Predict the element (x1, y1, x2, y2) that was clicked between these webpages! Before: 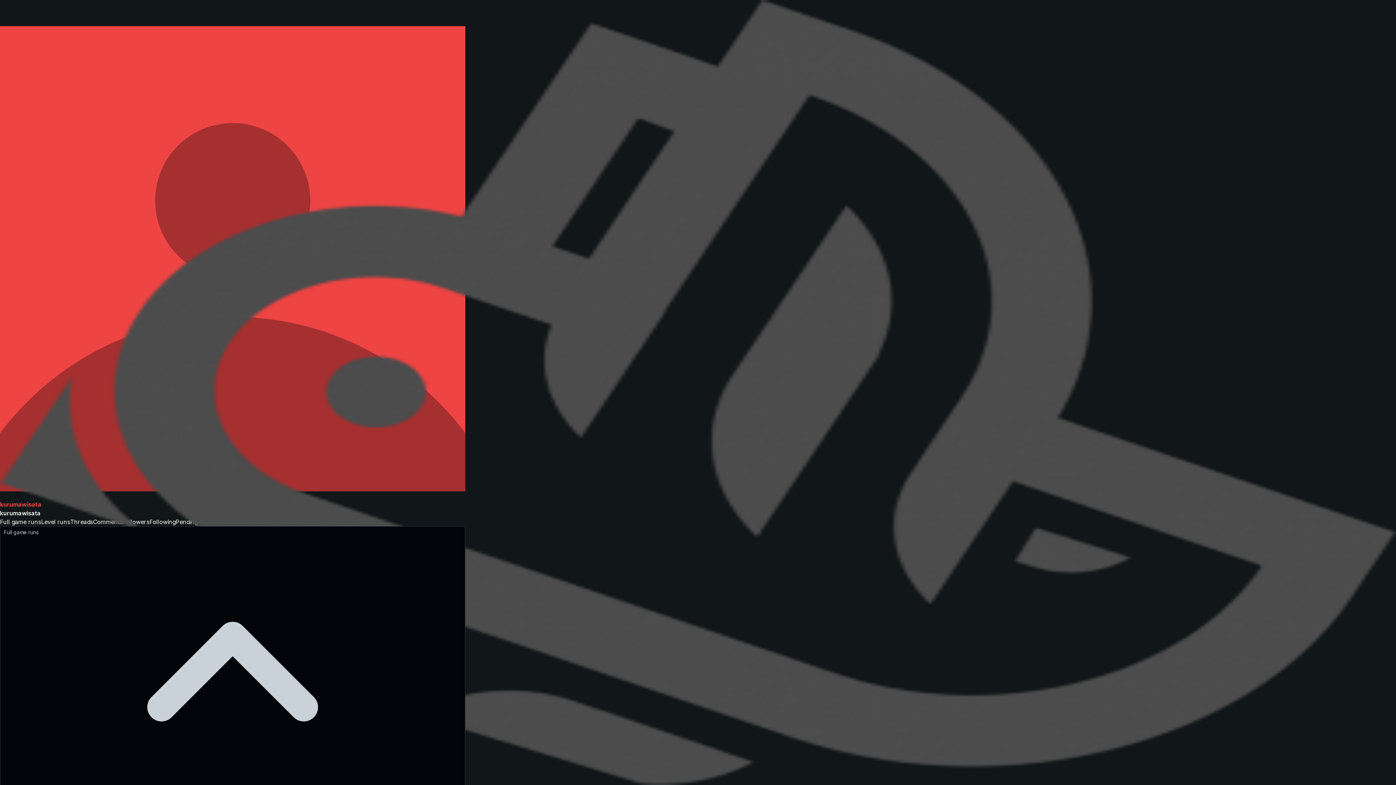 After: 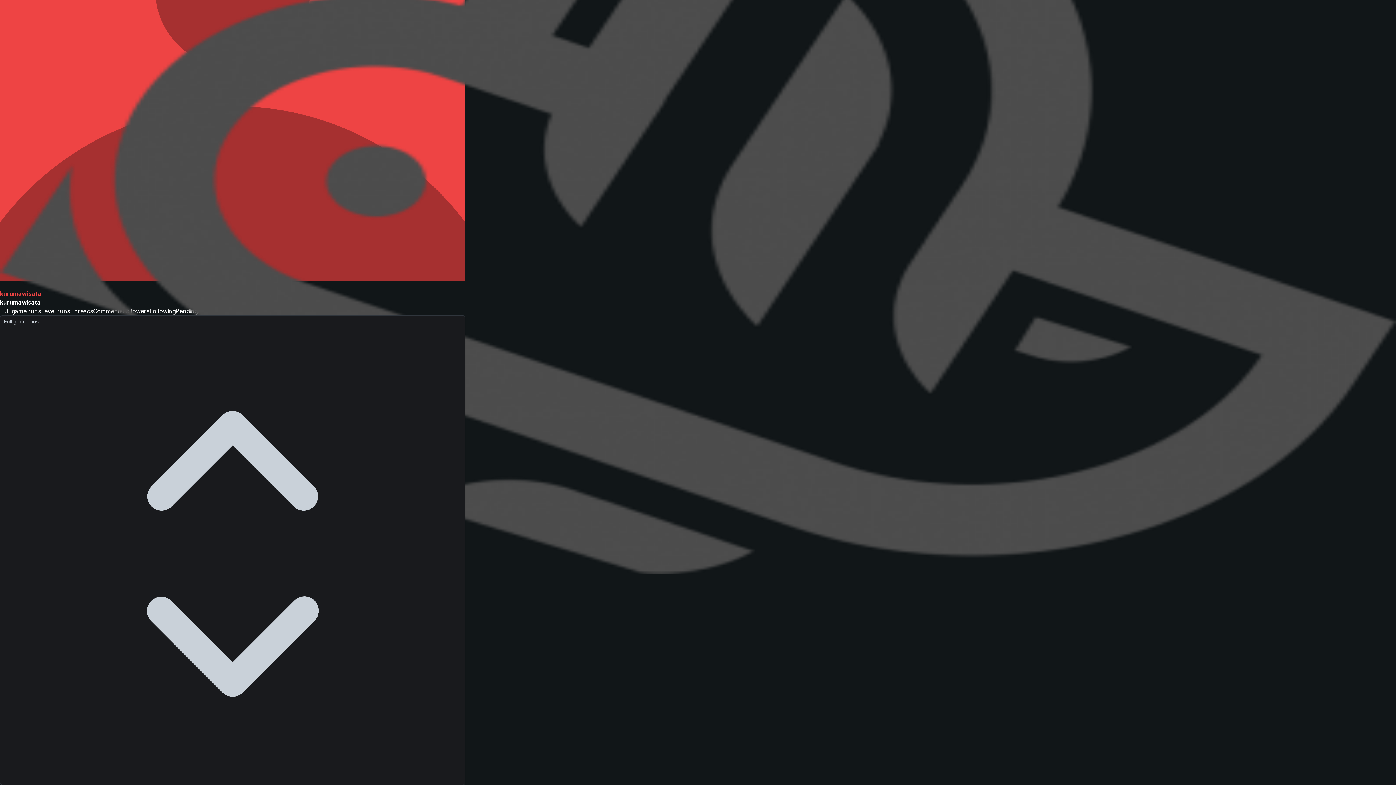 Action: label: Full game runs bbox: (0, 526, 465, 996)